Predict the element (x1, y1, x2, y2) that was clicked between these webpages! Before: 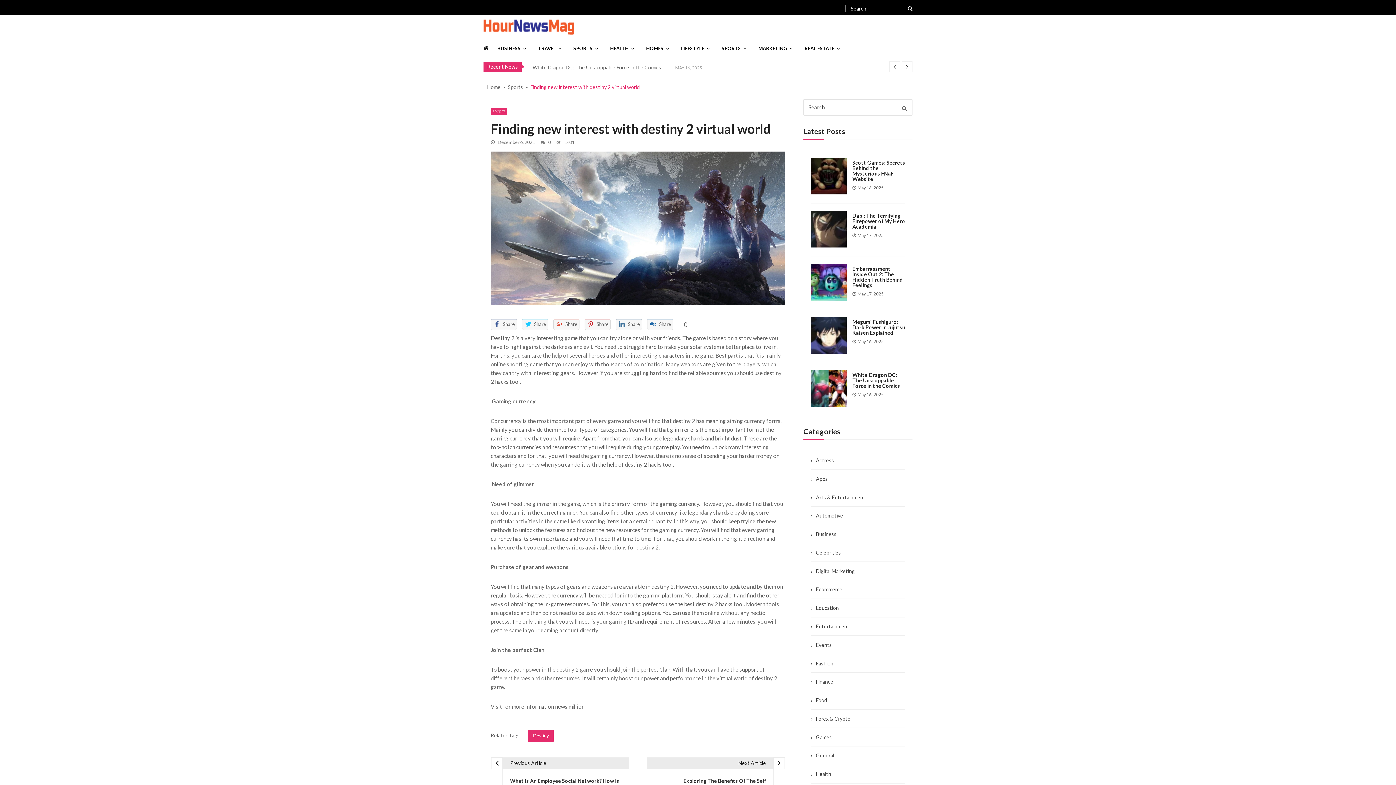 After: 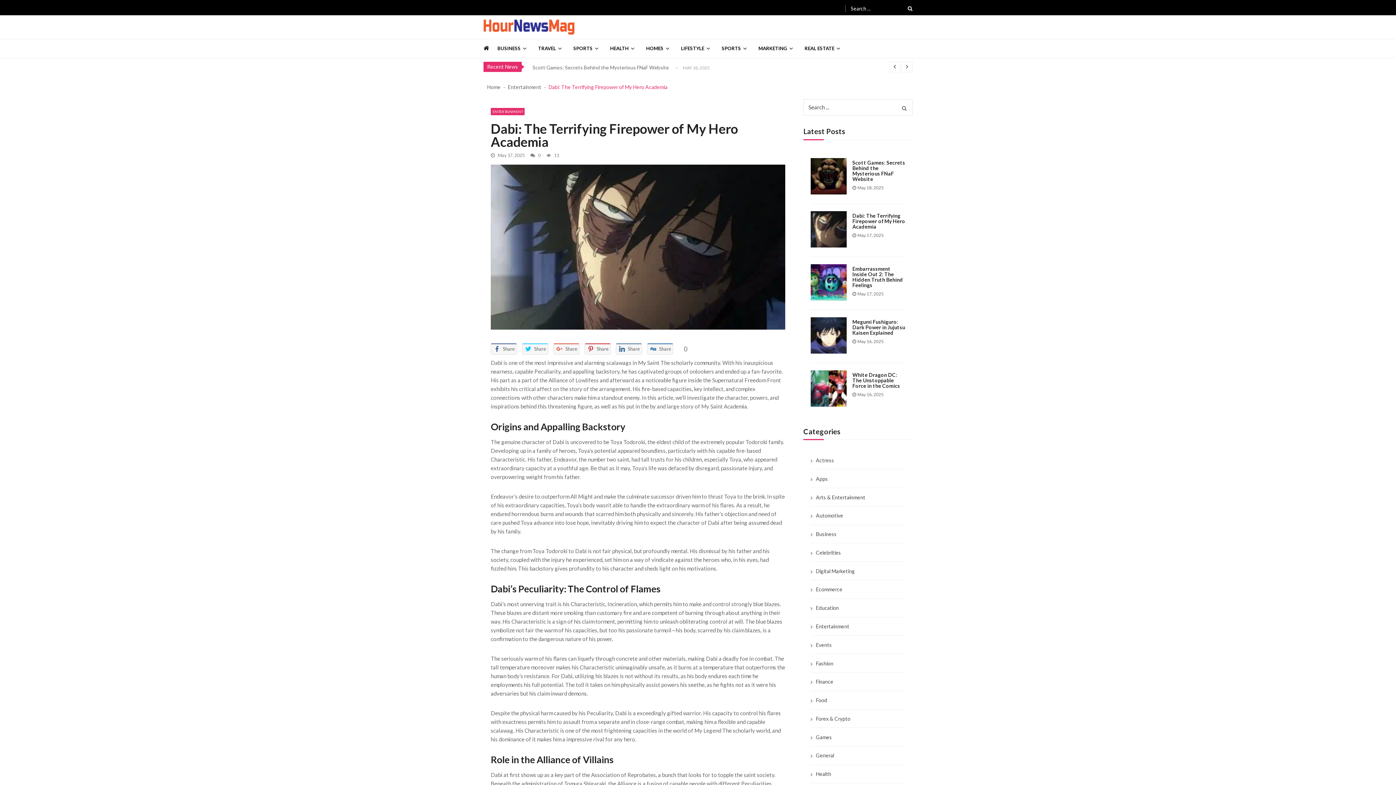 Action: bbox: (810, 211, 846, 247)